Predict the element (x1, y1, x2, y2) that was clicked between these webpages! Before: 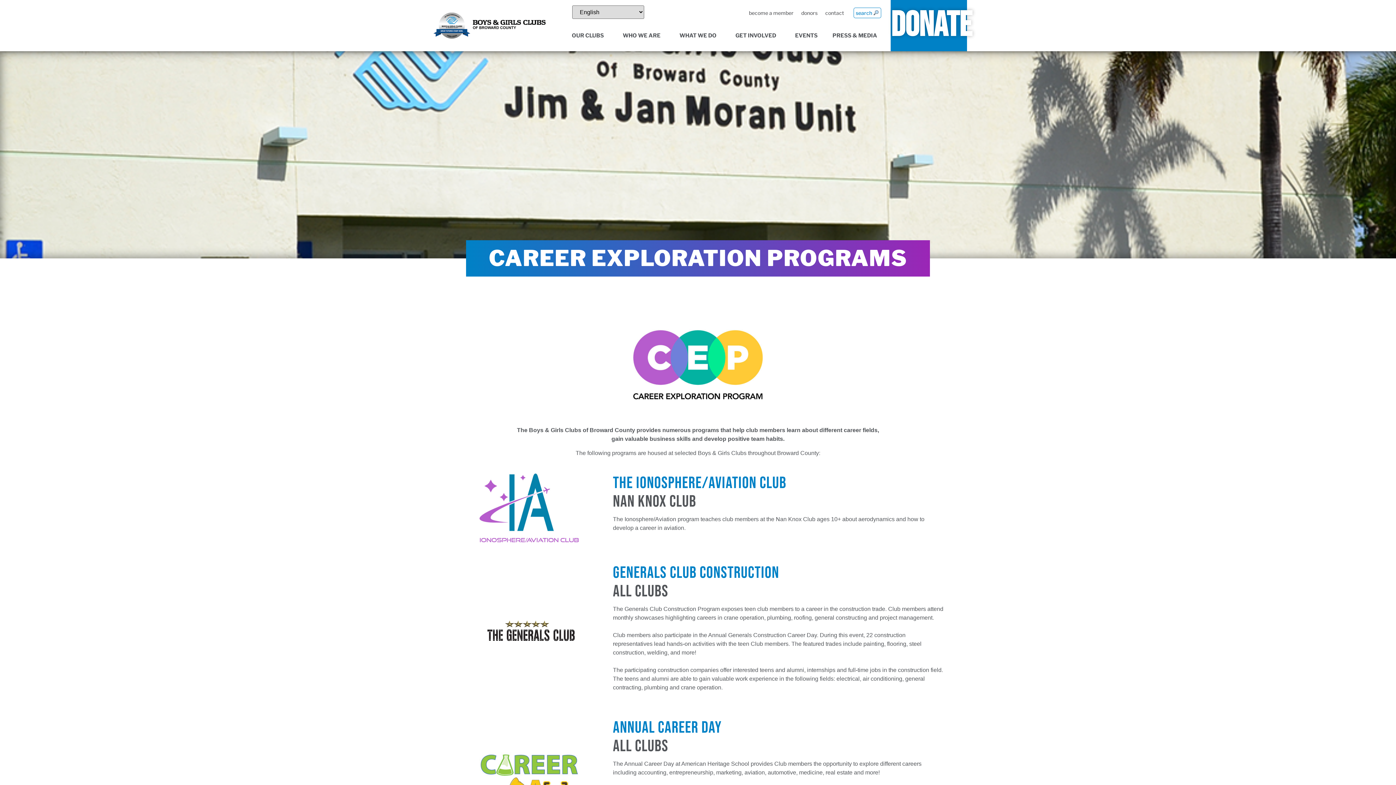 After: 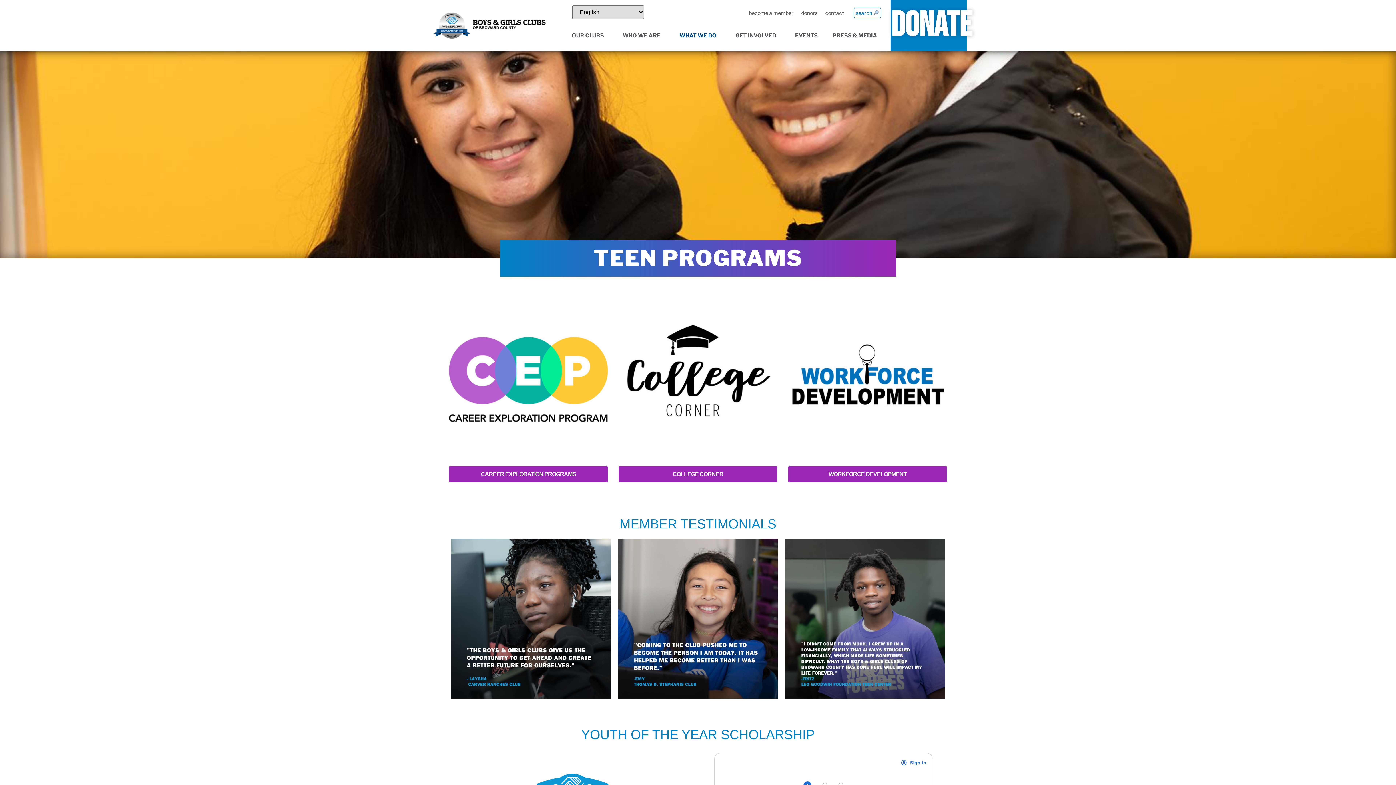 Action: bbox: (449, 300, 947, 429)